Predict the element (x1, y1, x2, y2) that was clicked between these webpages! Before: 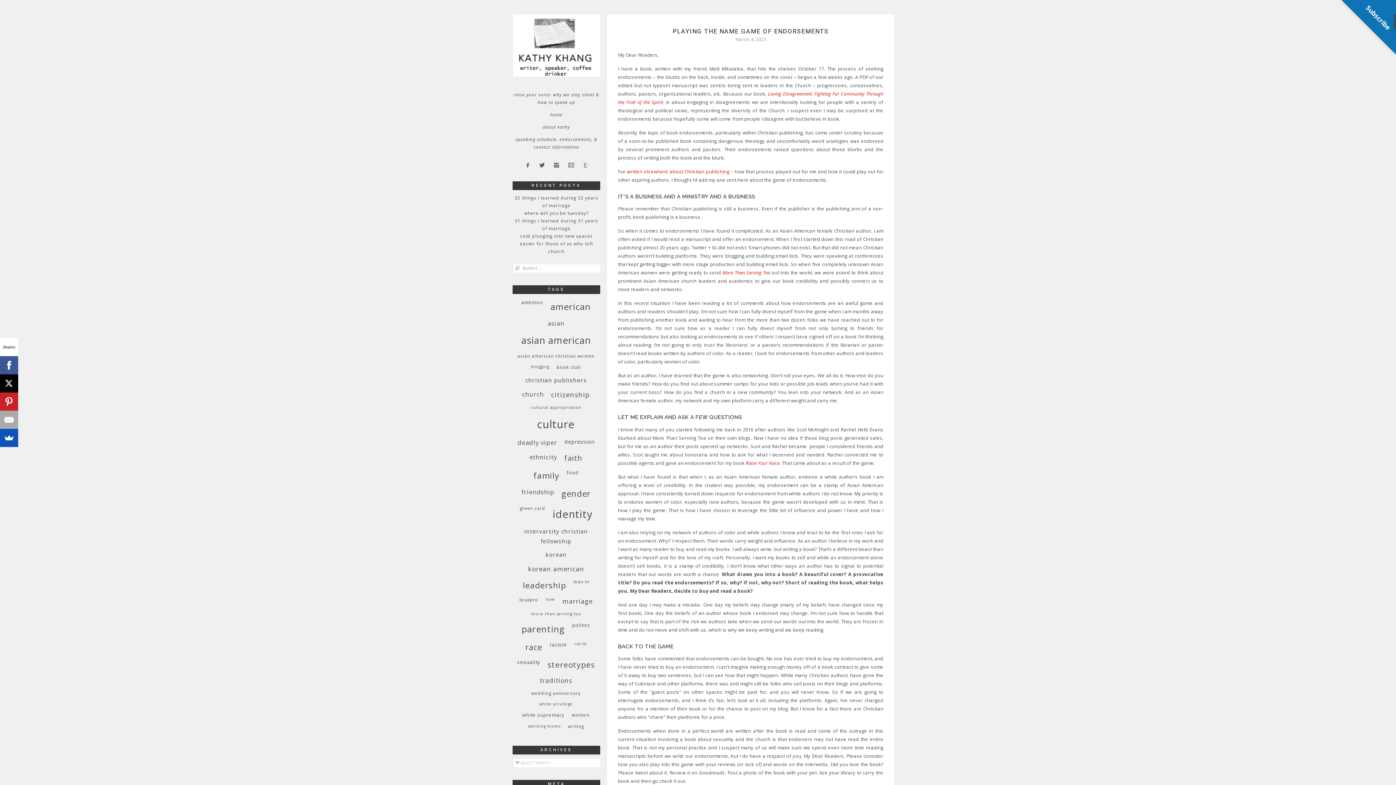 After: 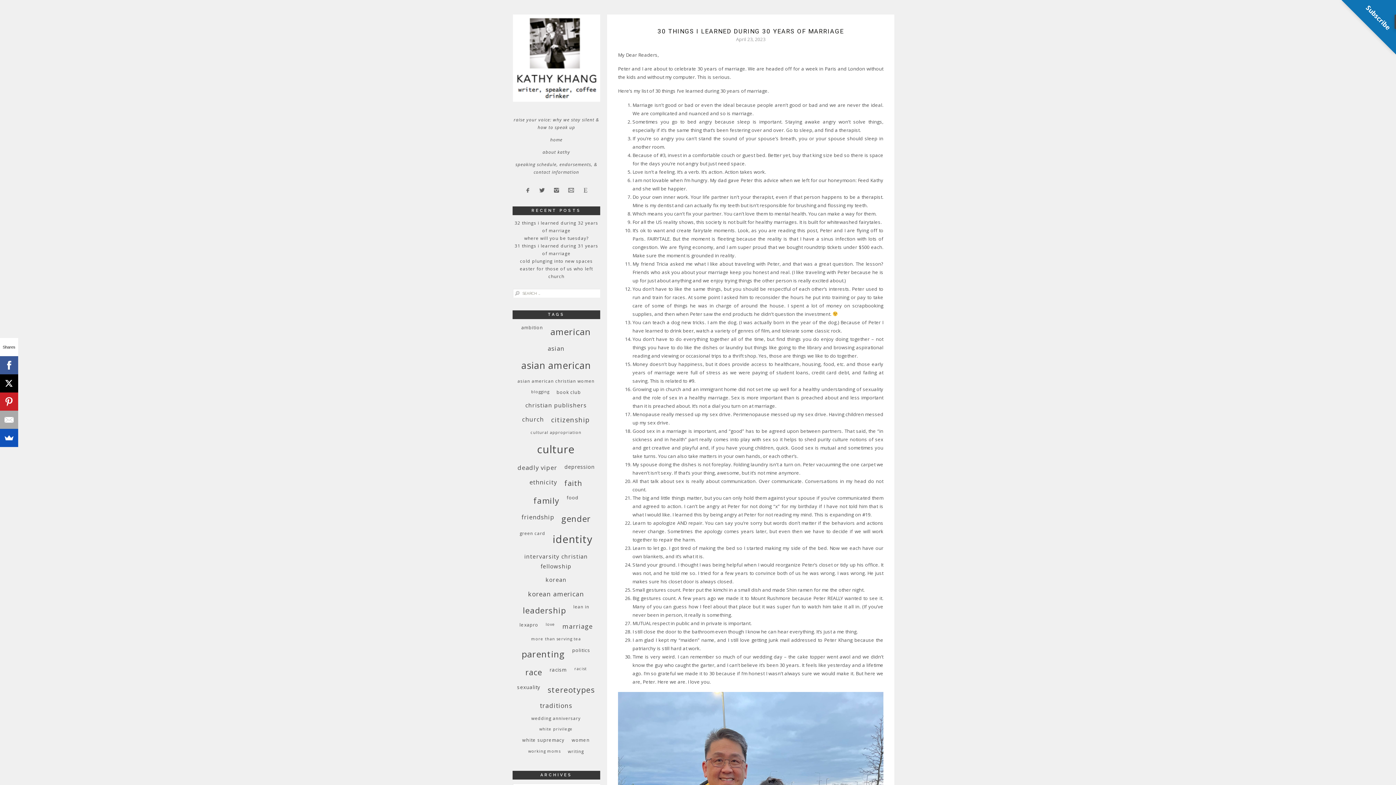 Action: label: marriage (19 items) bbox: (548, 546, 579, 558)